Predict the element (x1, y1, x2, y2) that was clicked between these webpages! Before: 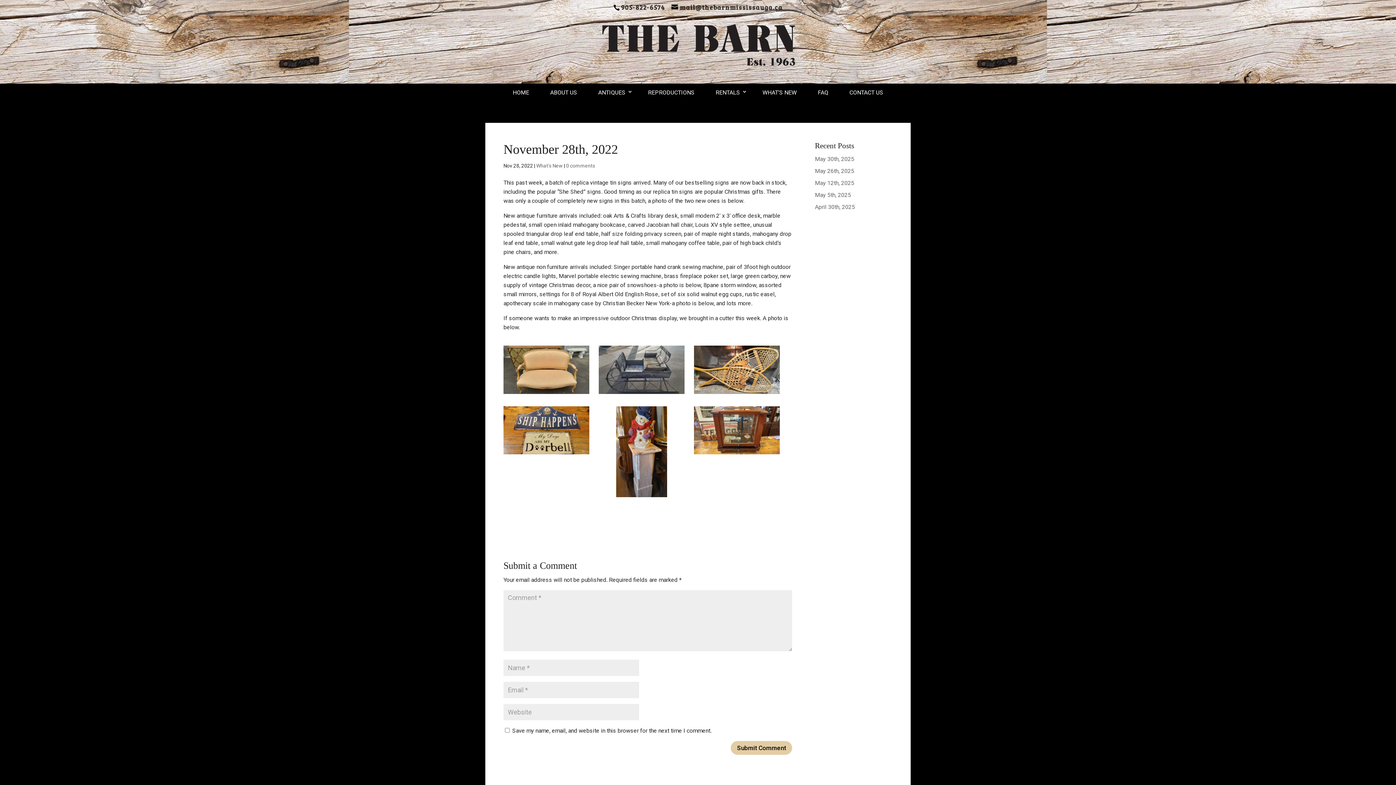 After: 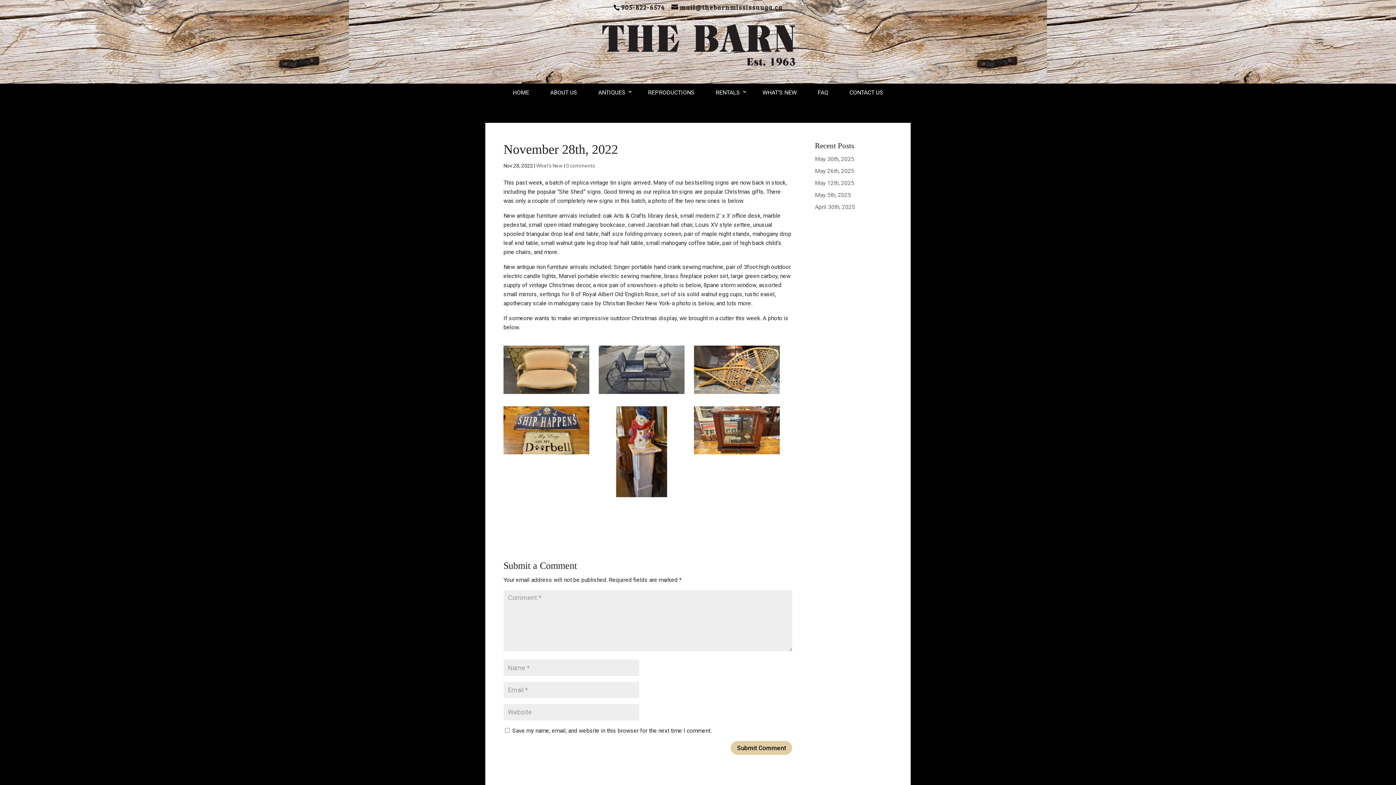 Action: label: 905-822-6574 bbox: (613, 2, 669, 11)